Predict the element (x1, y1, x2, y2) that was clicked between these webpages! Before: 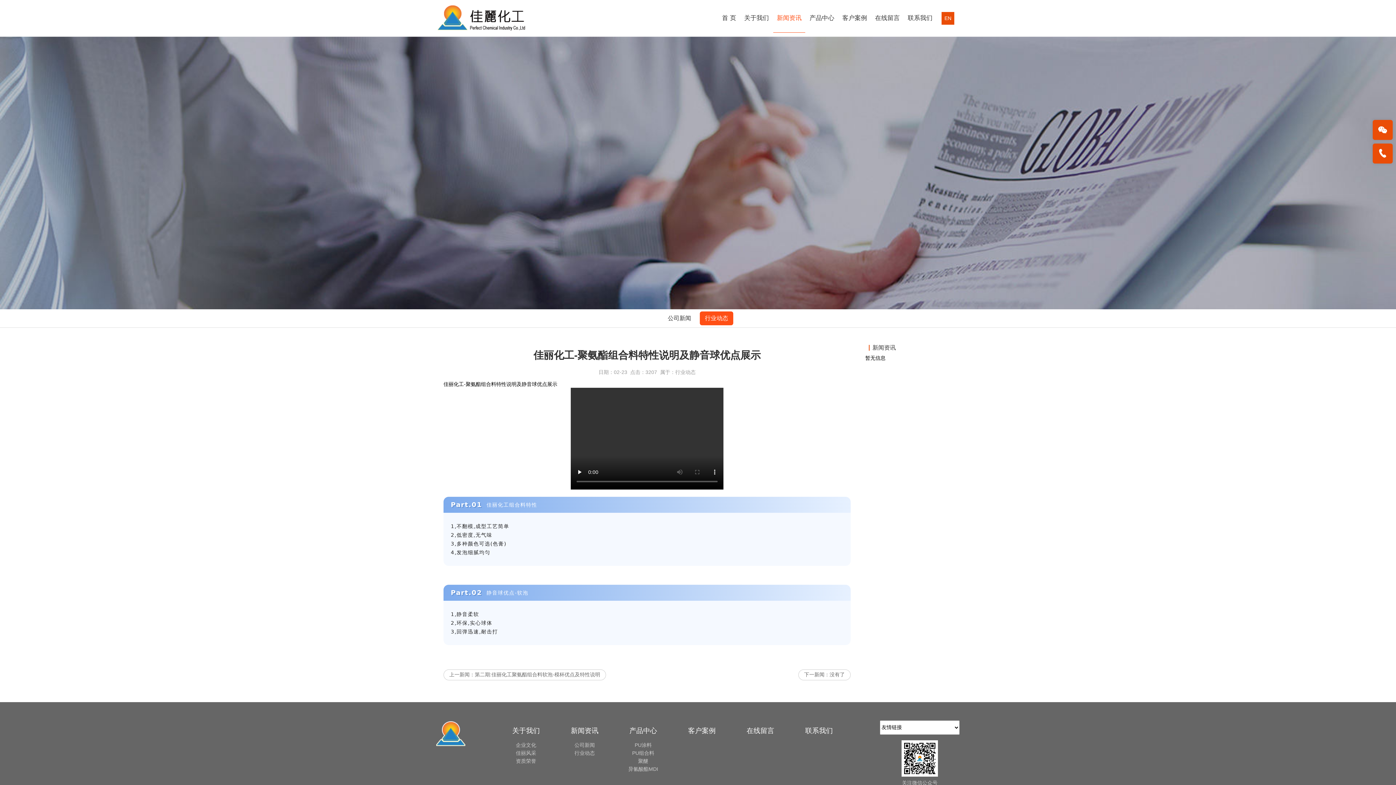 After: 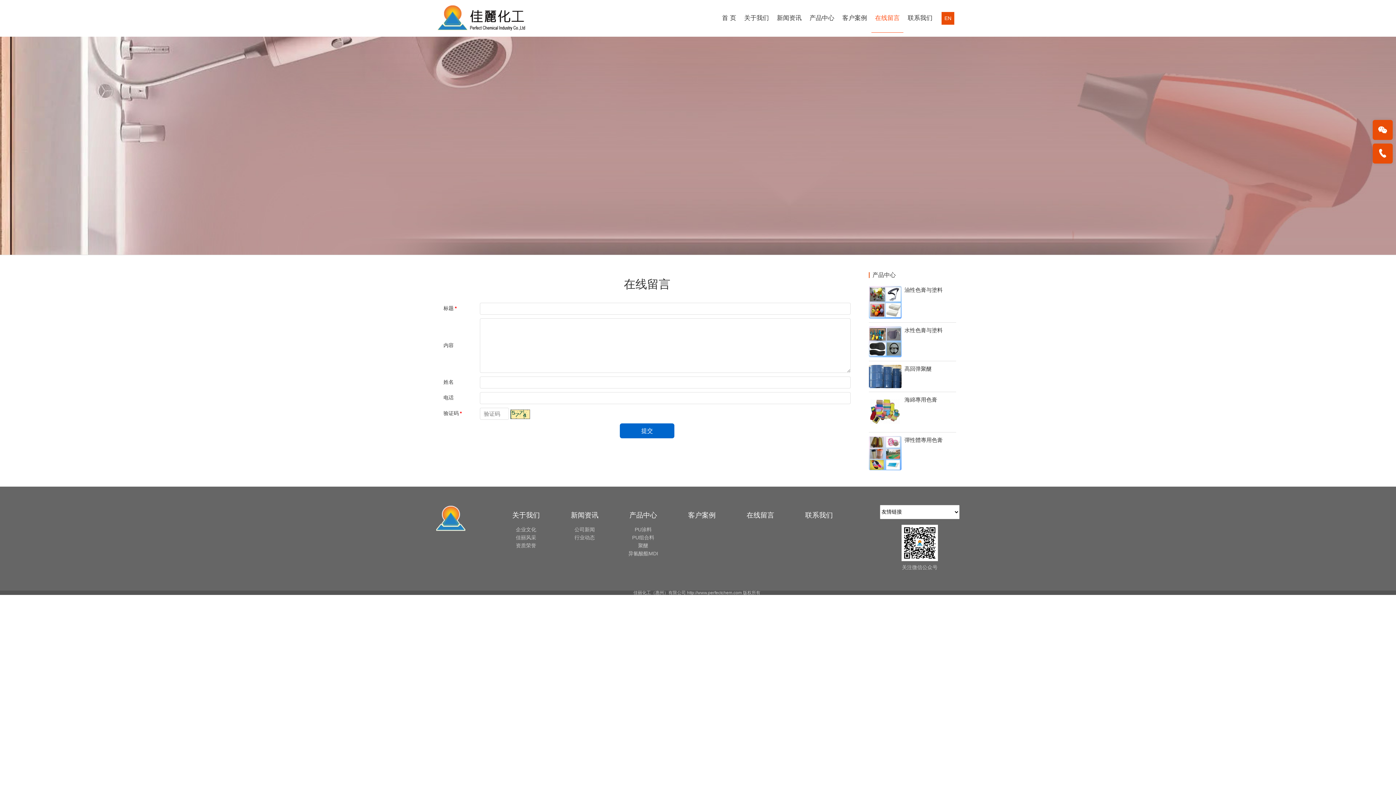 Action: bbox: (731, 720, 789, 741) label: 在线留言